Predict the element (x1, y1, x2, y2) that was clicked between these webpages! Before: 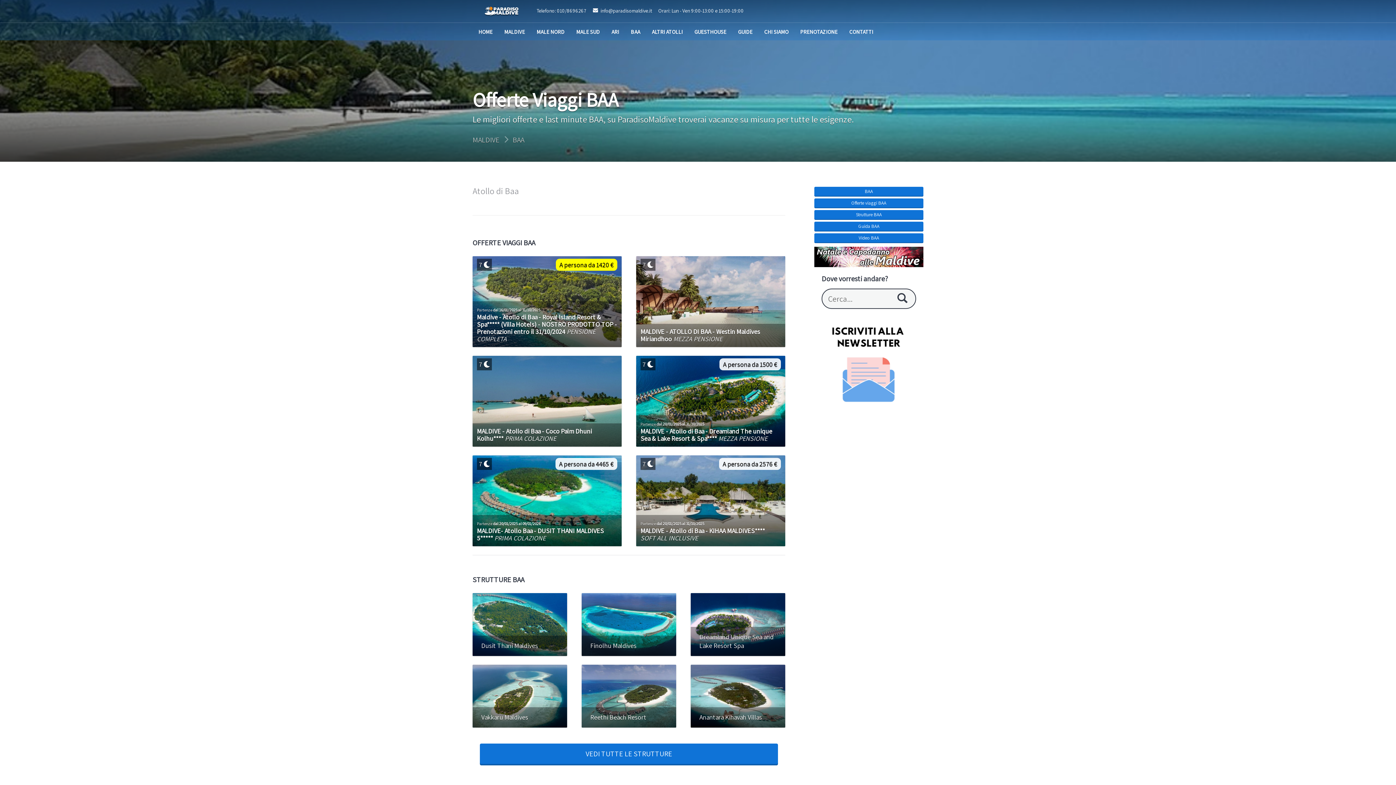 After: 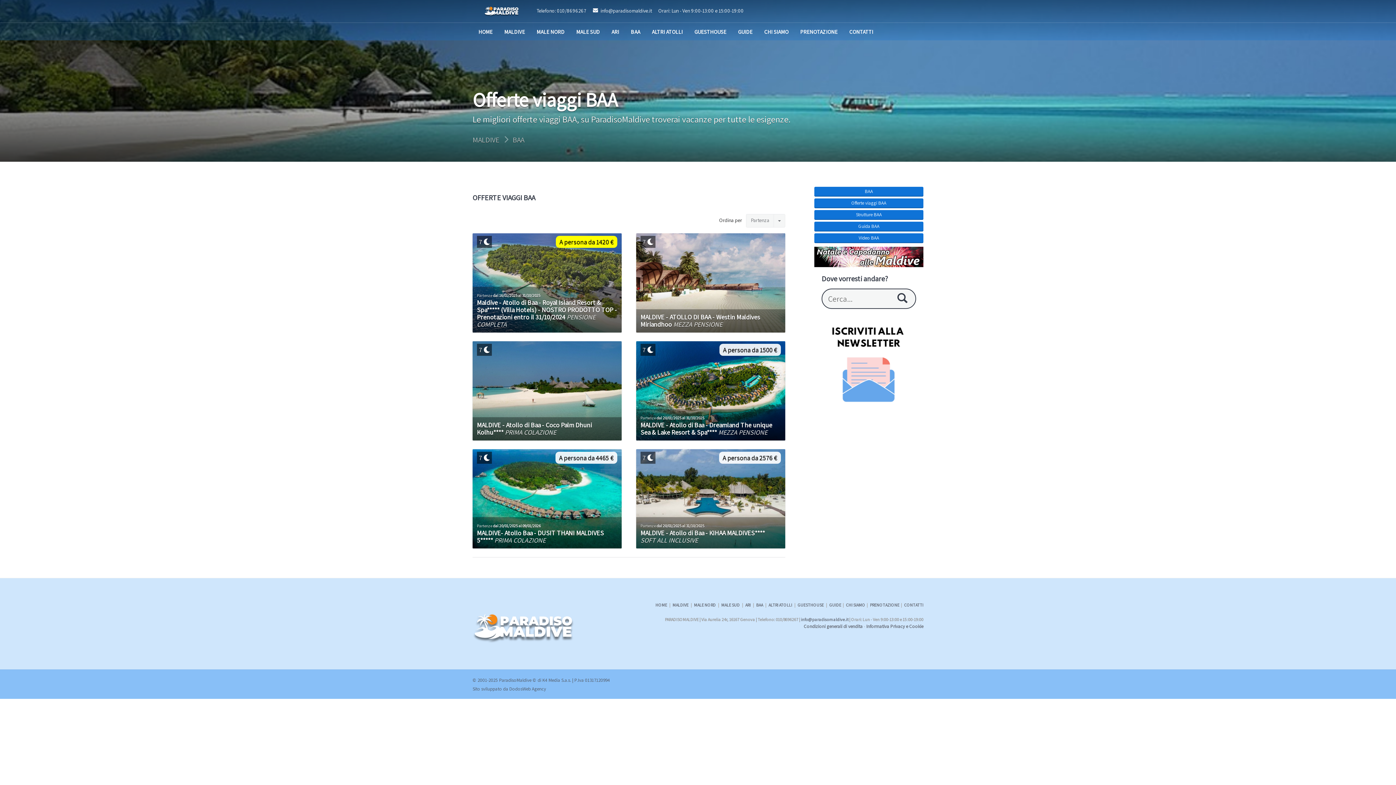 Action: bbox: (814, 198, 923, 208) label: Offerte viaggi BAA